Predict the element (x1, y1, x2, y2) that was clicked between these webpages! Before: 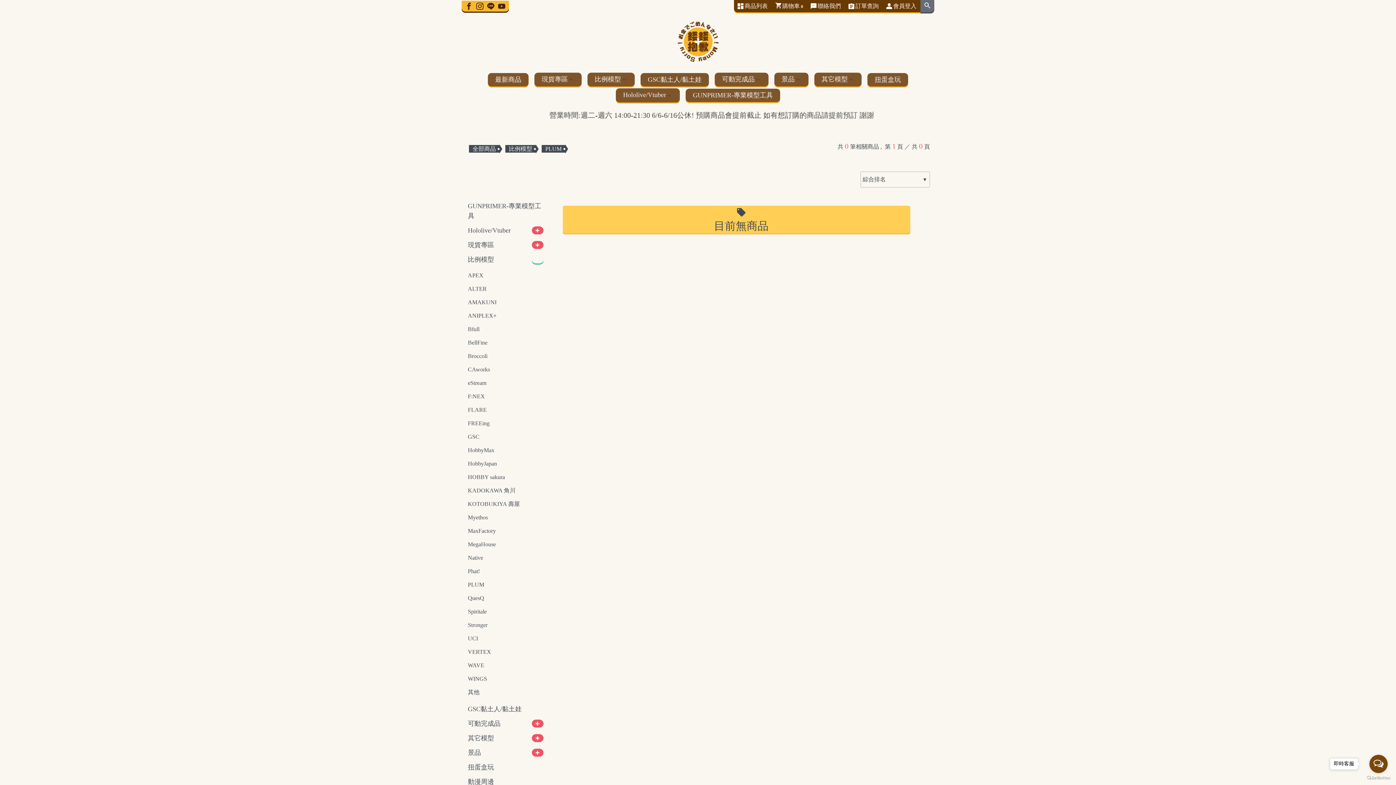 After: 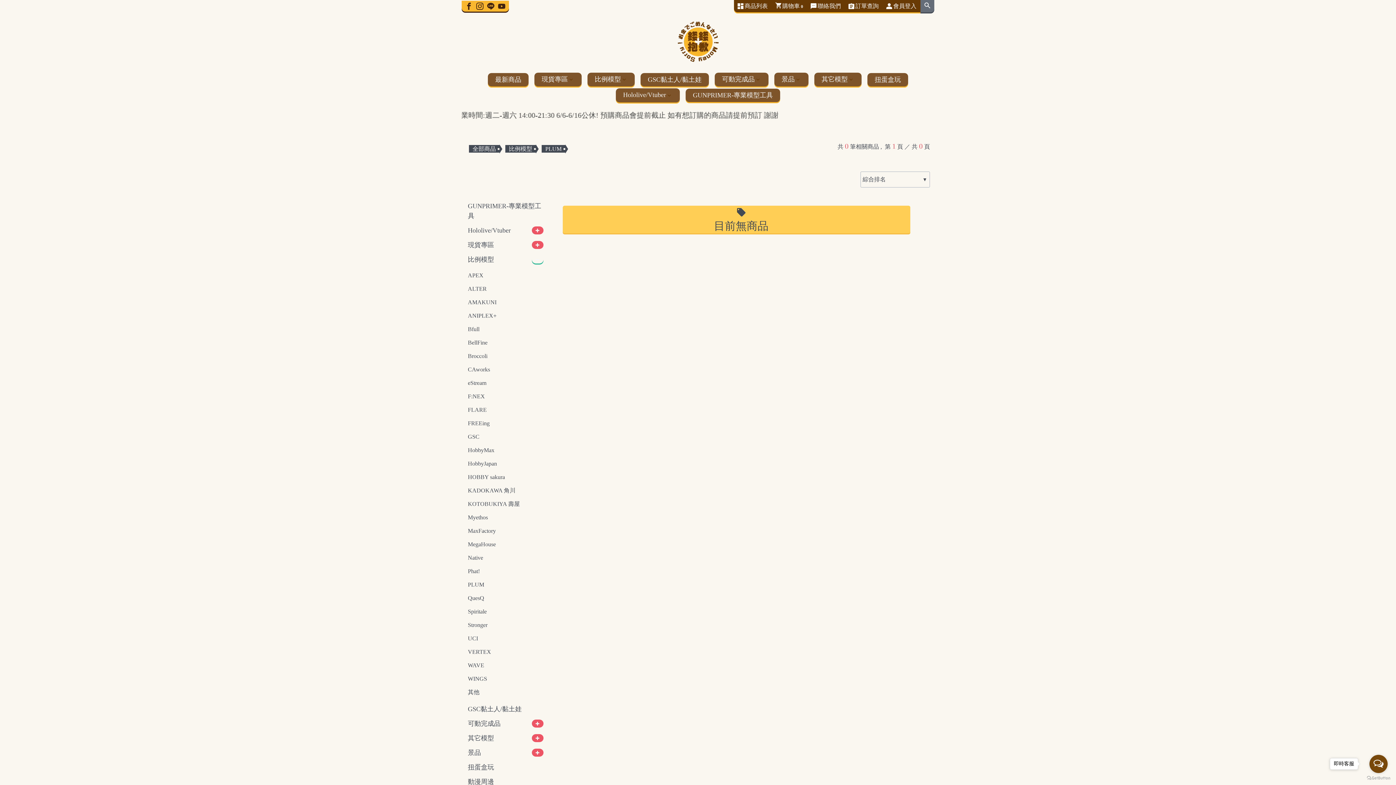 Action: label: PLUM bbox: (466, 578, 543, 591)